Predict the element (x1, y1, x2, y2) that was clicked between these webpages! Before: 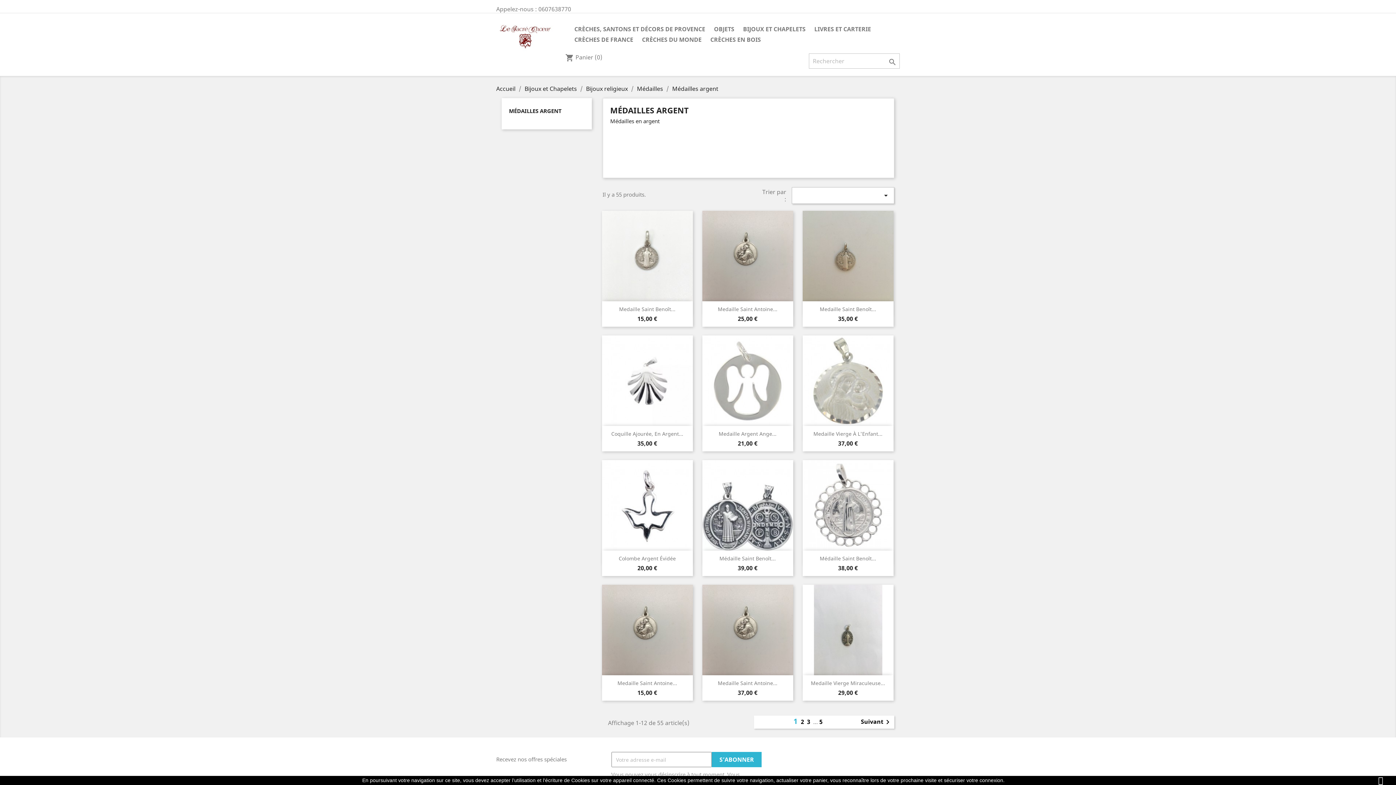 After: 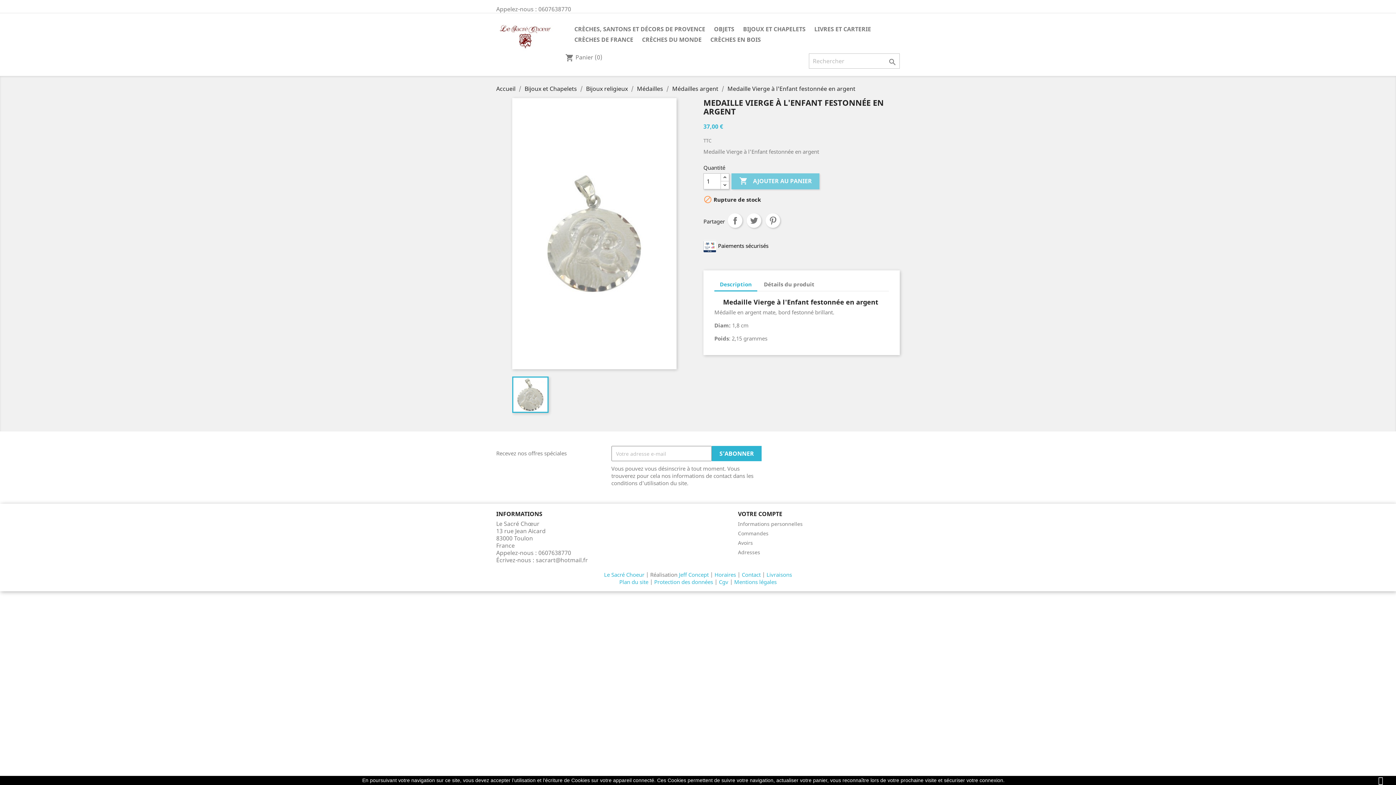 Action: label: Medaille Vierge À L'Enfant... bbox: (813, 430, 882, 437)